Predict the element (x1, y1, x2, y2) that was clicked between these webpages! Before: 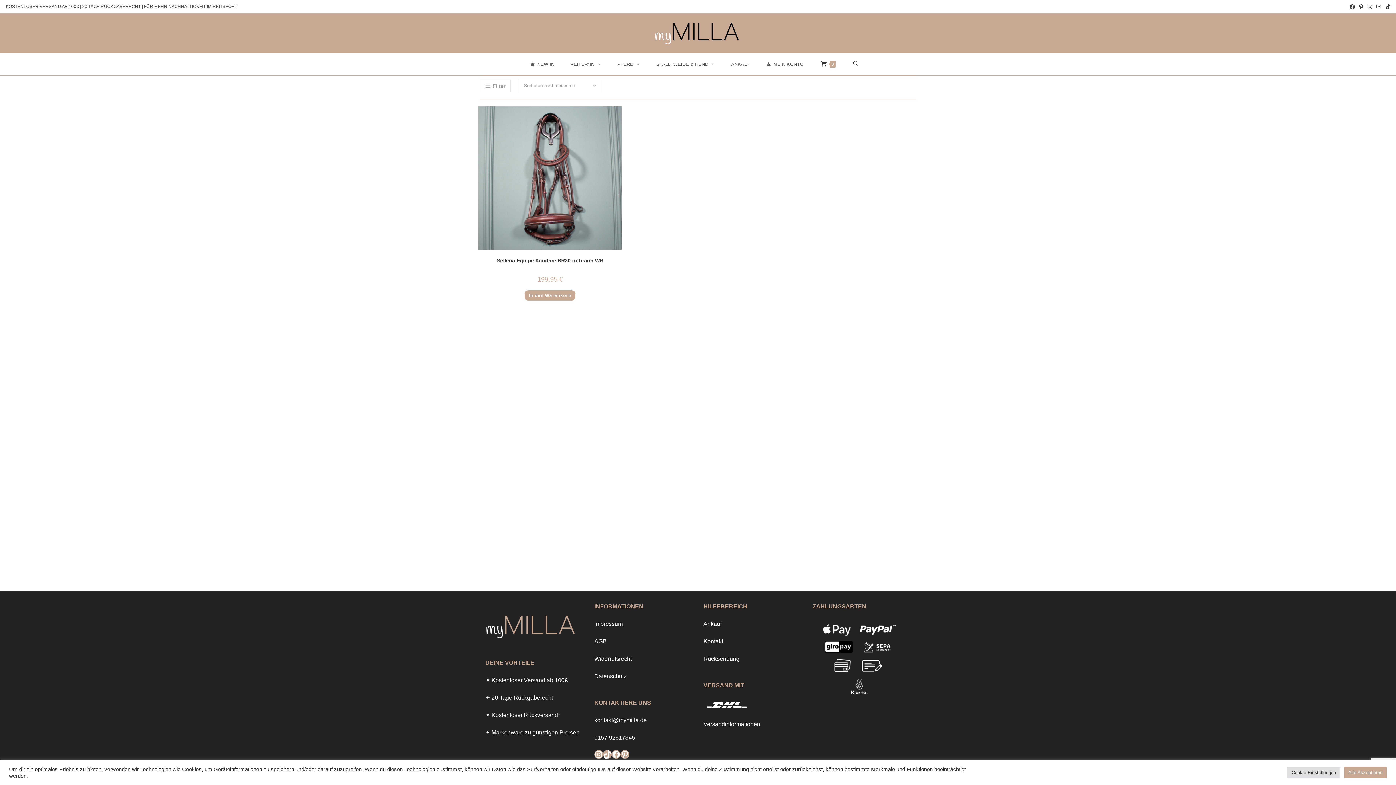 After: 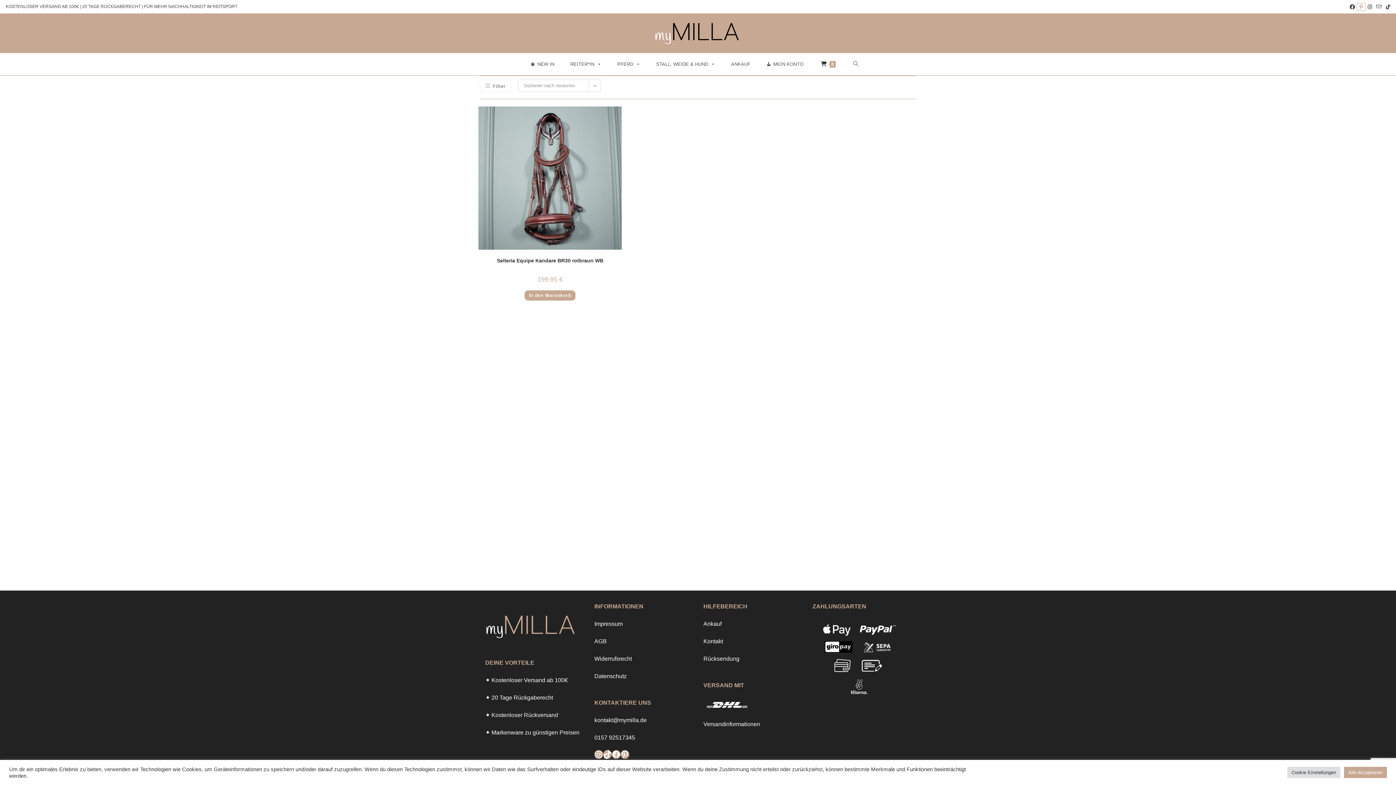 Action: bbox: (1357, 3, 1365, 10) label: Pinterest (öffnet in neuem Tab)